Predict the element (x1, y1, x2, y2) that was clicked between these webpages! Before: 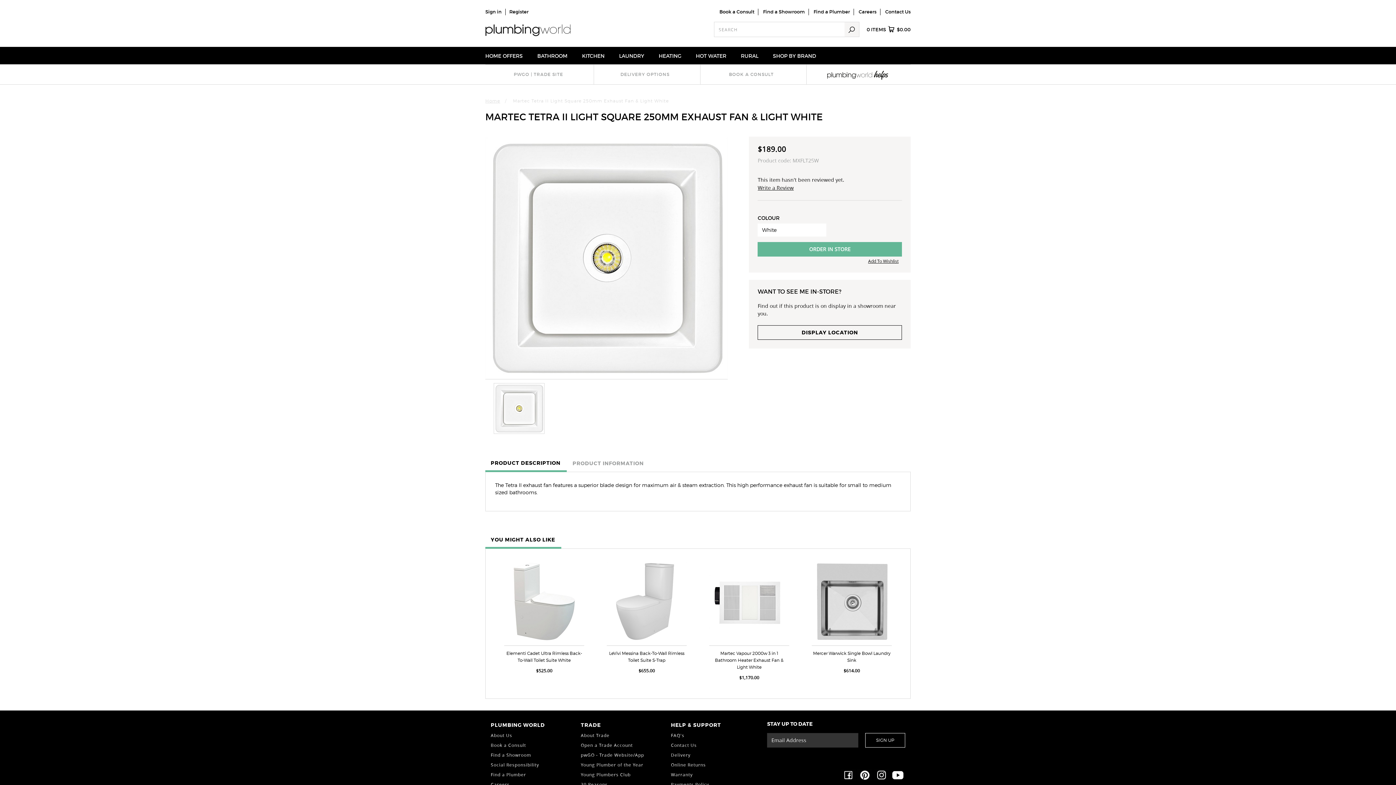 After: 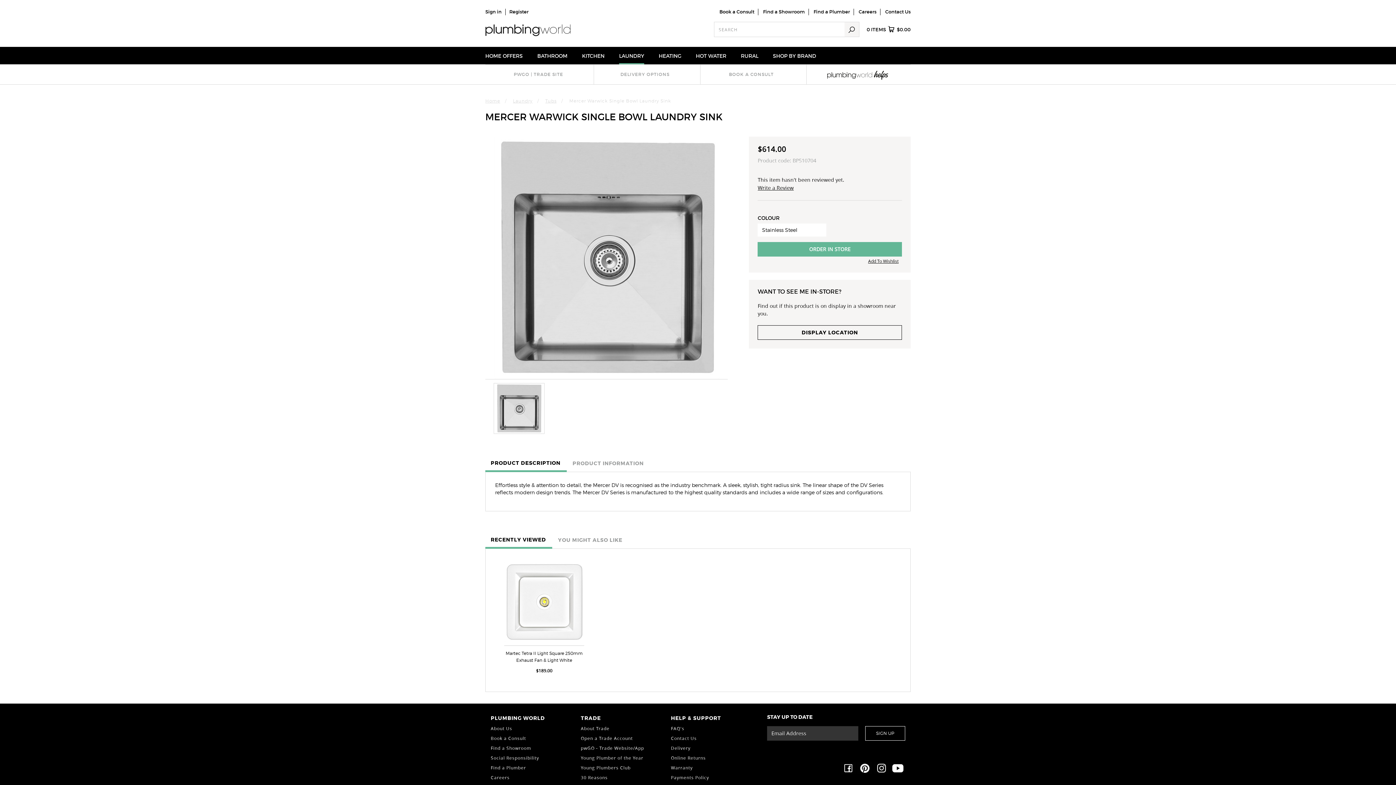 Action: bbox: (812, 562, 892, 642)